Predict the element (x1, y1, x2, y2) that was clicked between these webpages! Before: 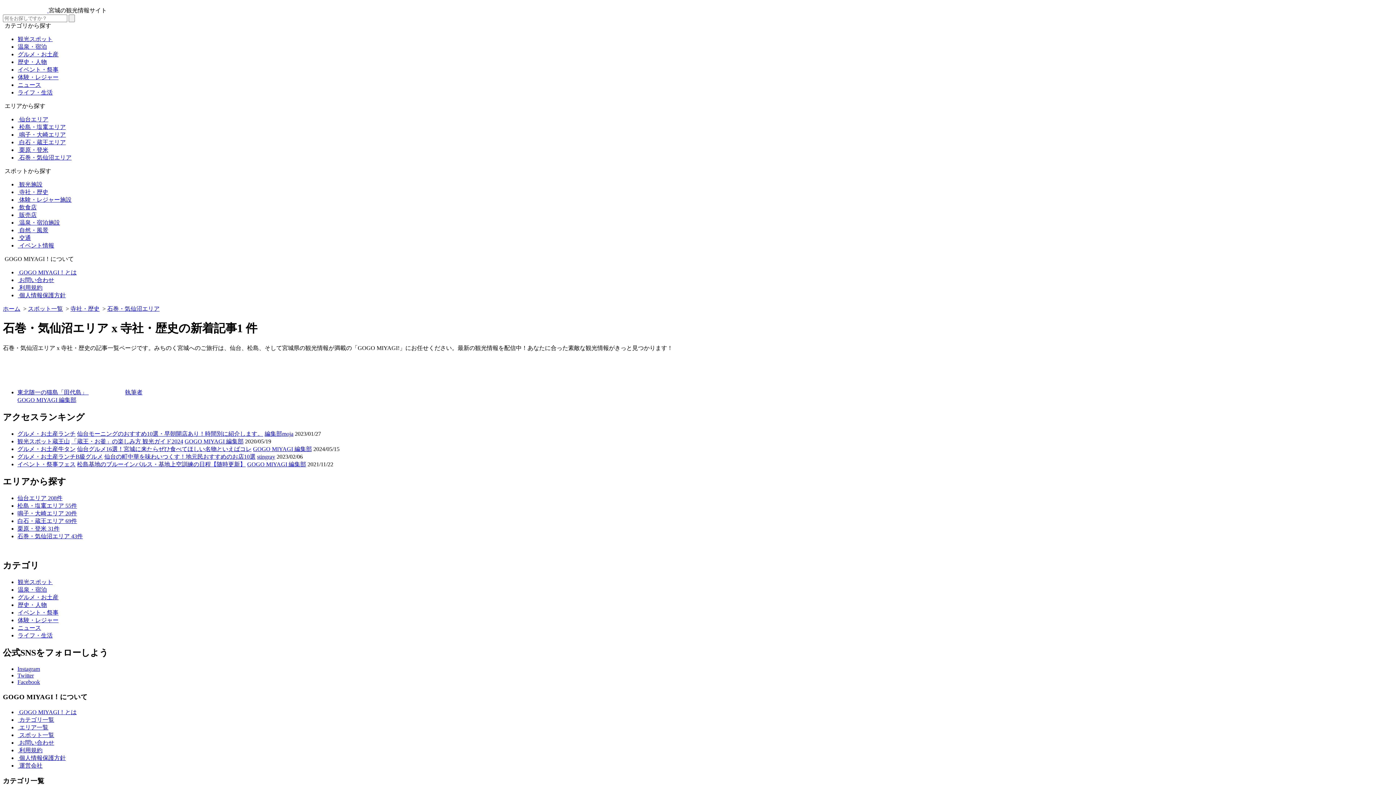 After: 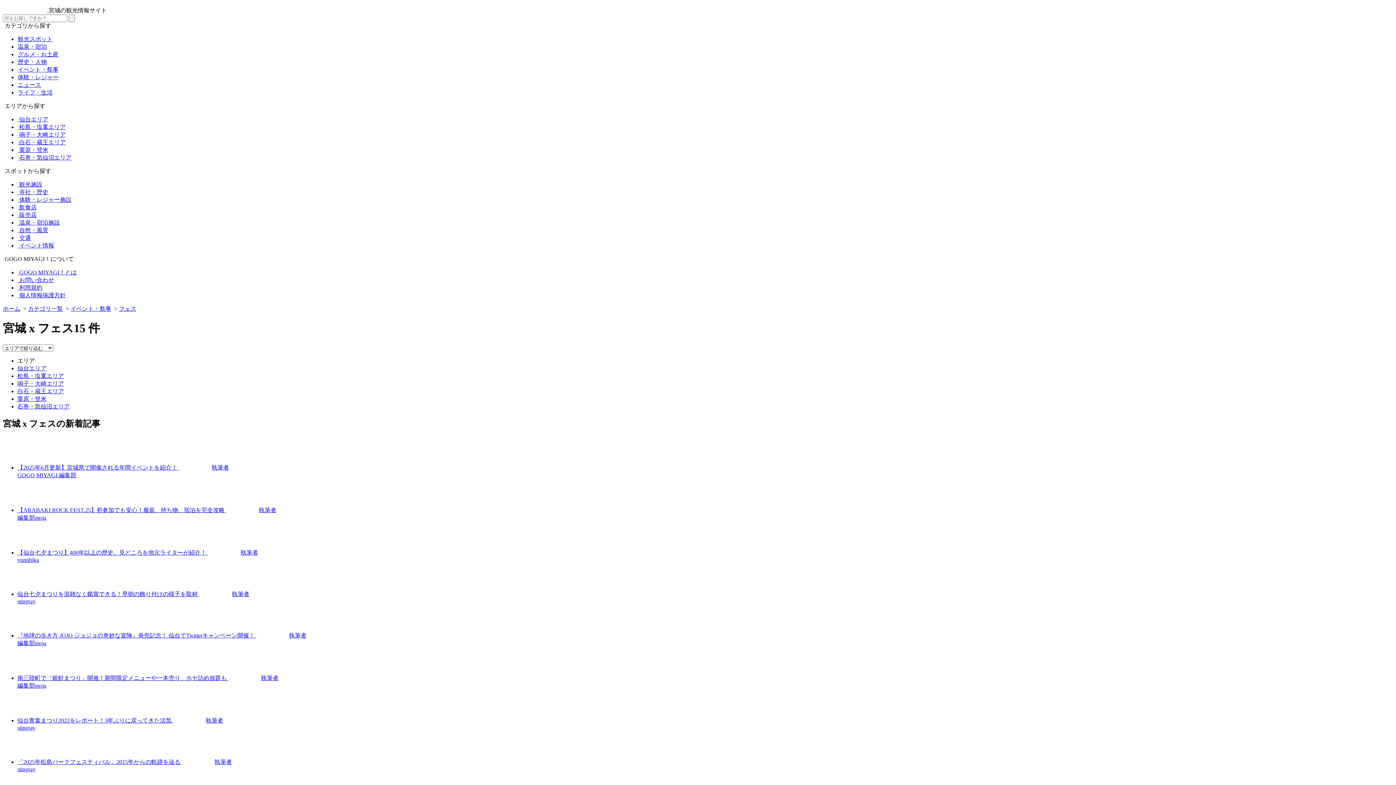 Action: bbox: (58, 461, 75, 467) label: フェス